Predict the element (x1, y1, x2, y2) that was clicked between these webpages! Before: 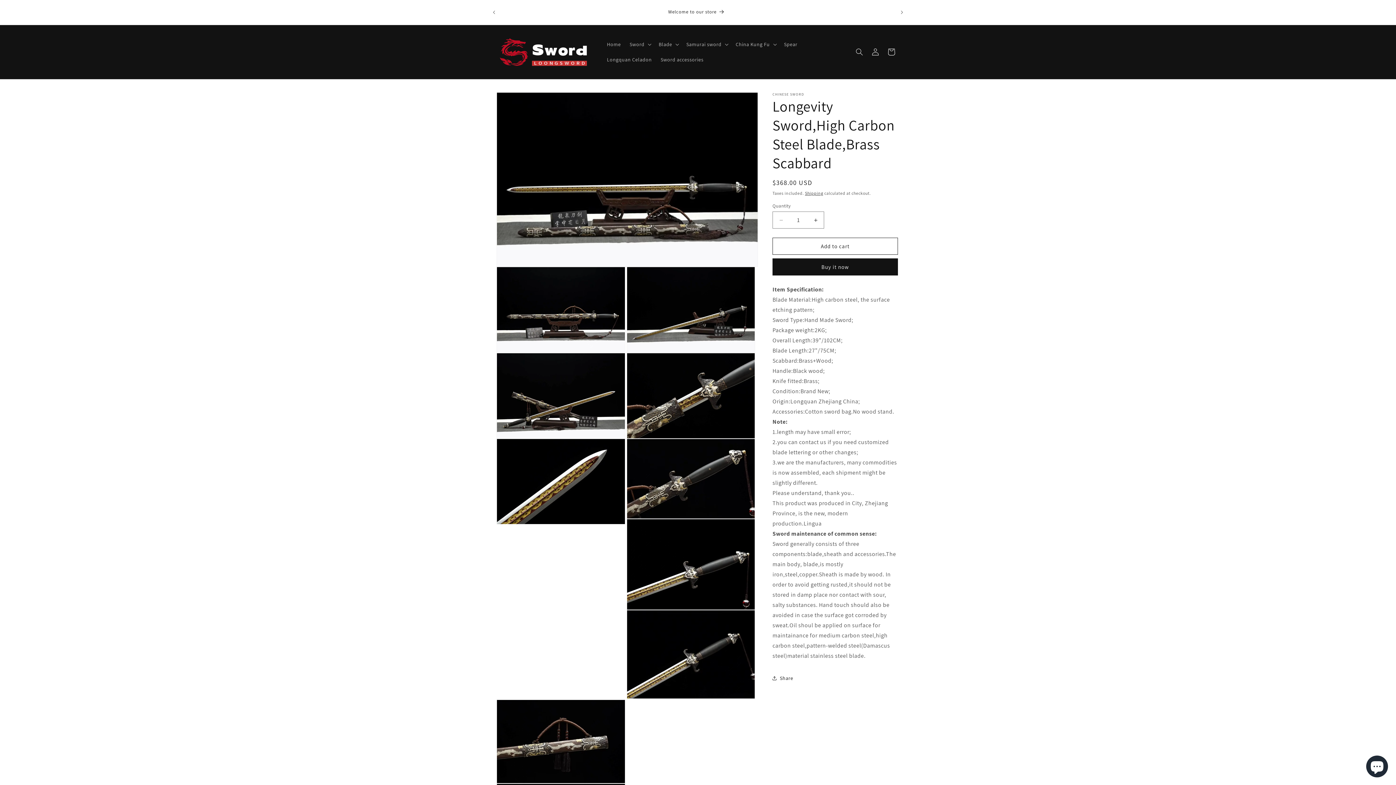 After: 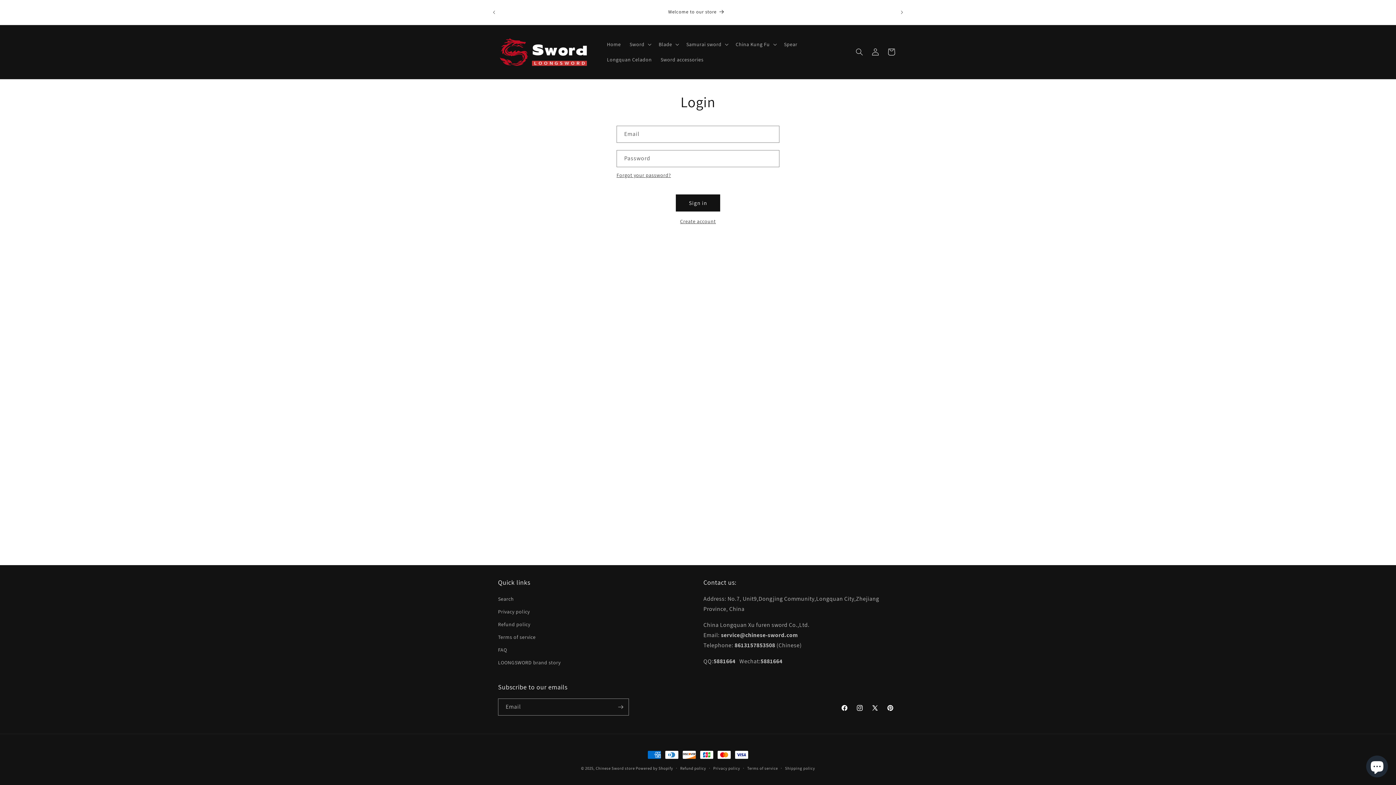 Action: label: Log in bbox: (867, 44, 883, 60)